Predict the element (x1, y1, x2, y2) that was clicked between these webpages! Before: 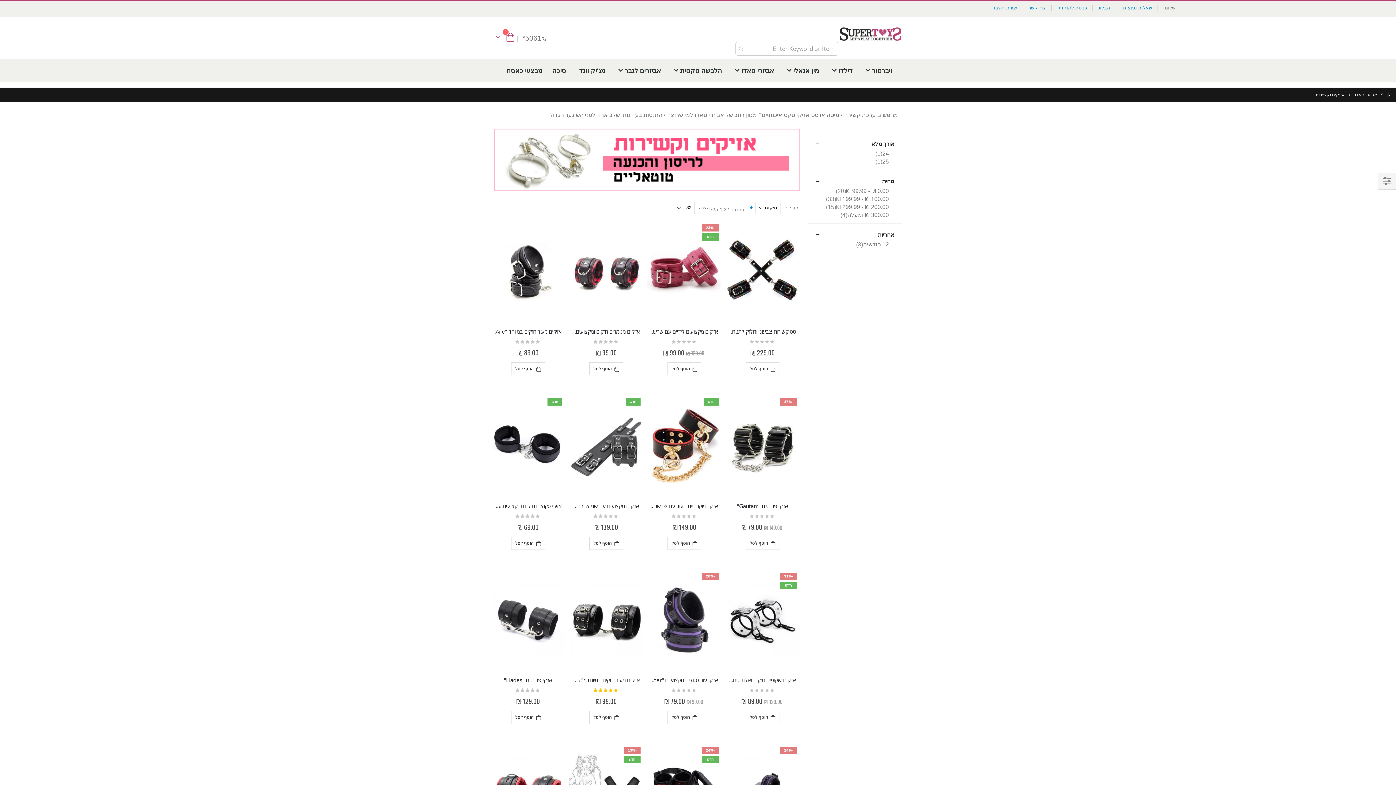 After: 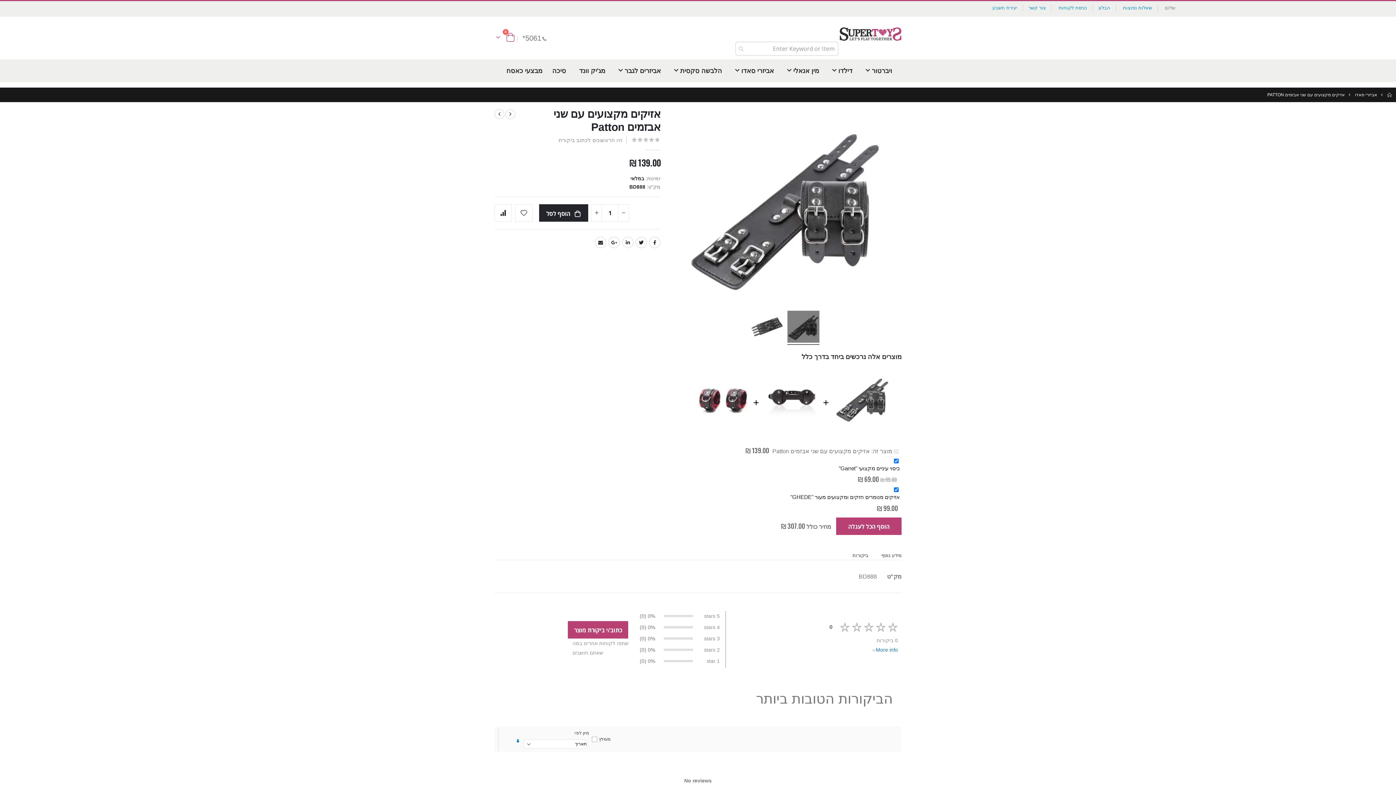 Action: label: אזיקים מקצועים עם שני אבזמים Patton bbox: (572, 502, 640, 509)